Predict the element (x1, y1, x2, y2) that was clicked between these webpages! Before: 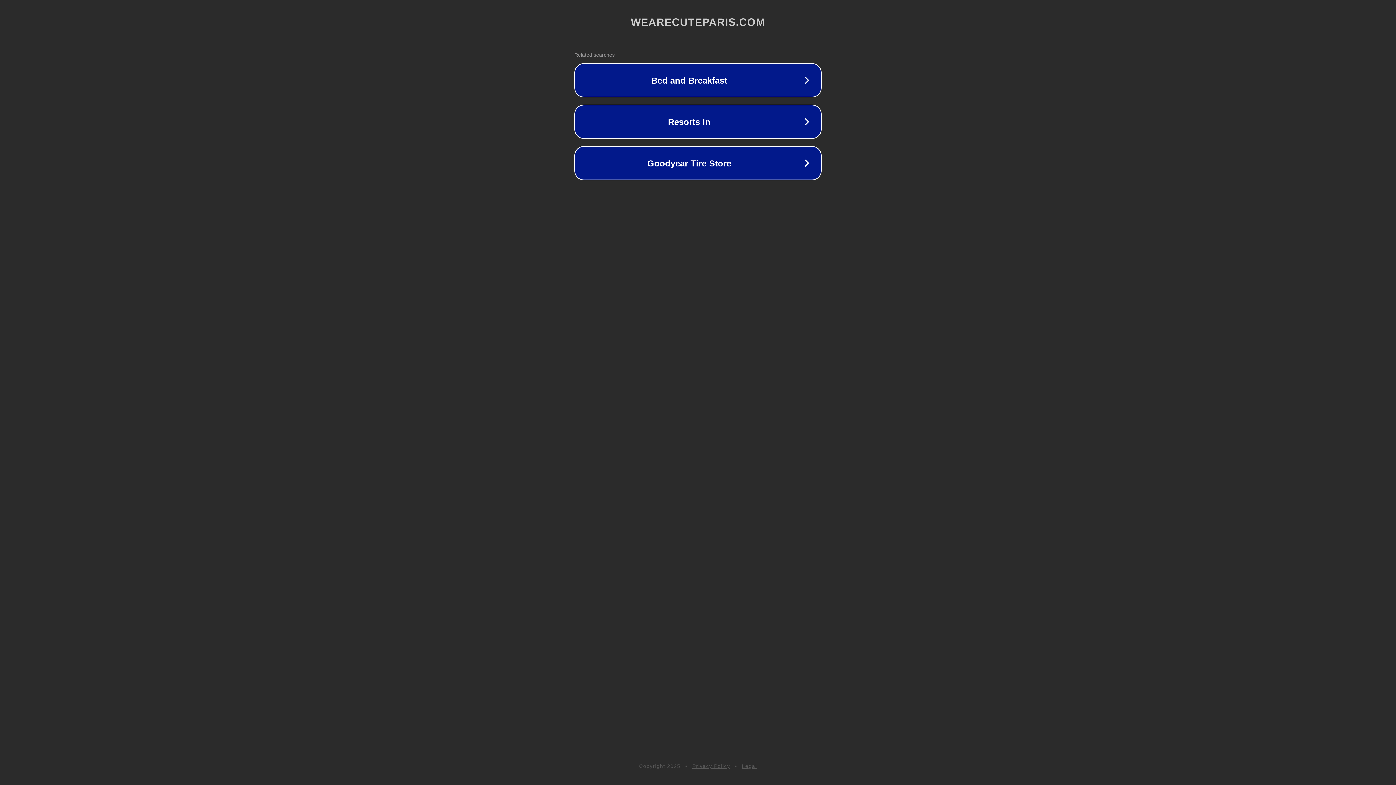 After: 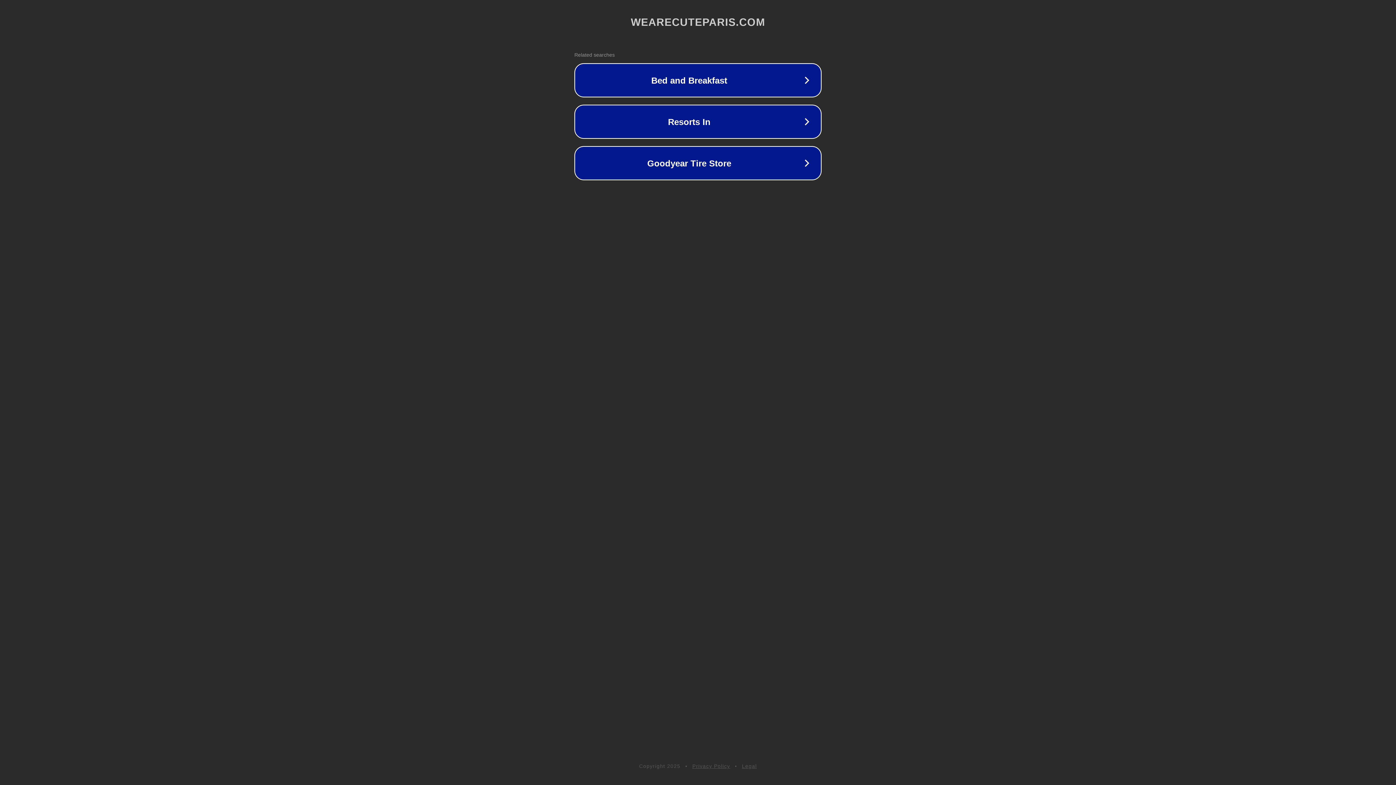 Action: bbox: (742, 763, 757, 769) label: Legal